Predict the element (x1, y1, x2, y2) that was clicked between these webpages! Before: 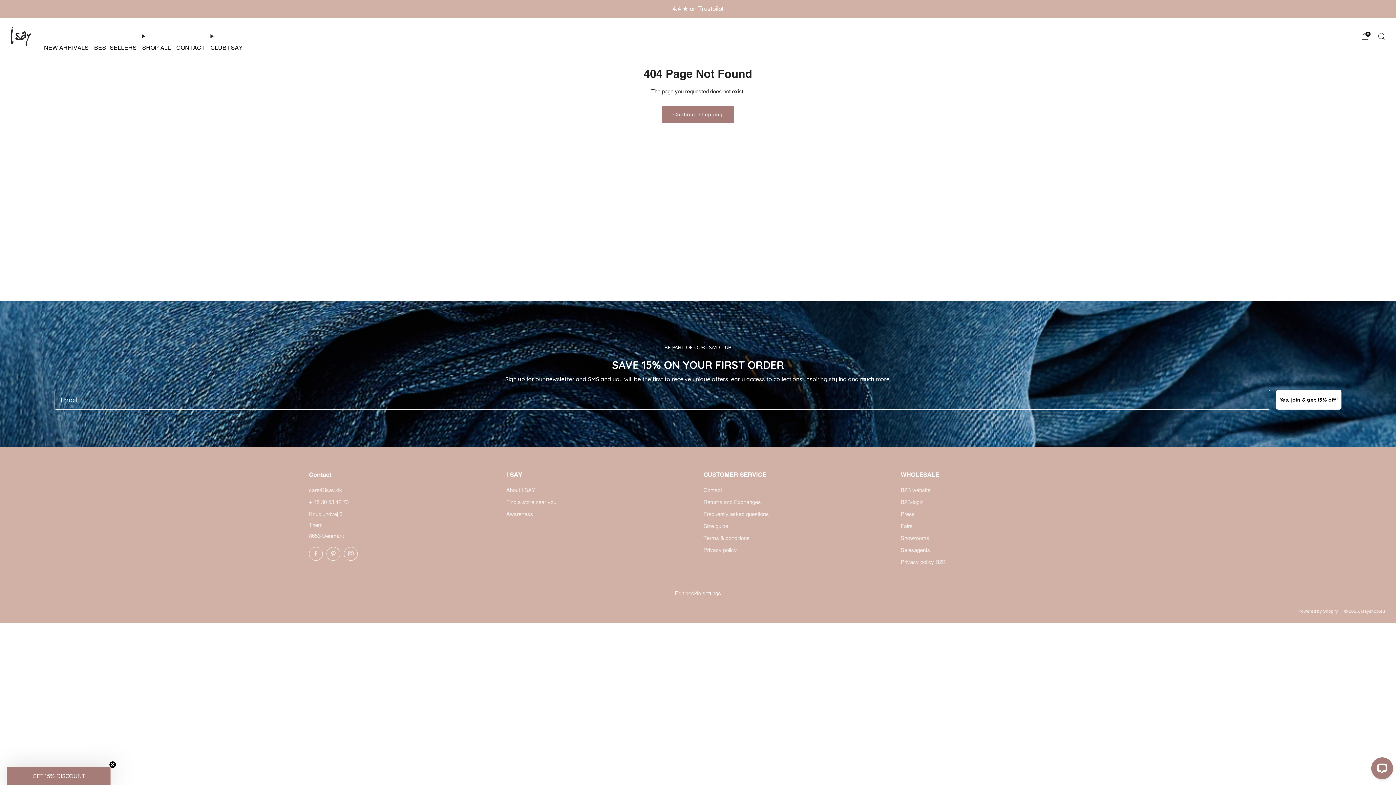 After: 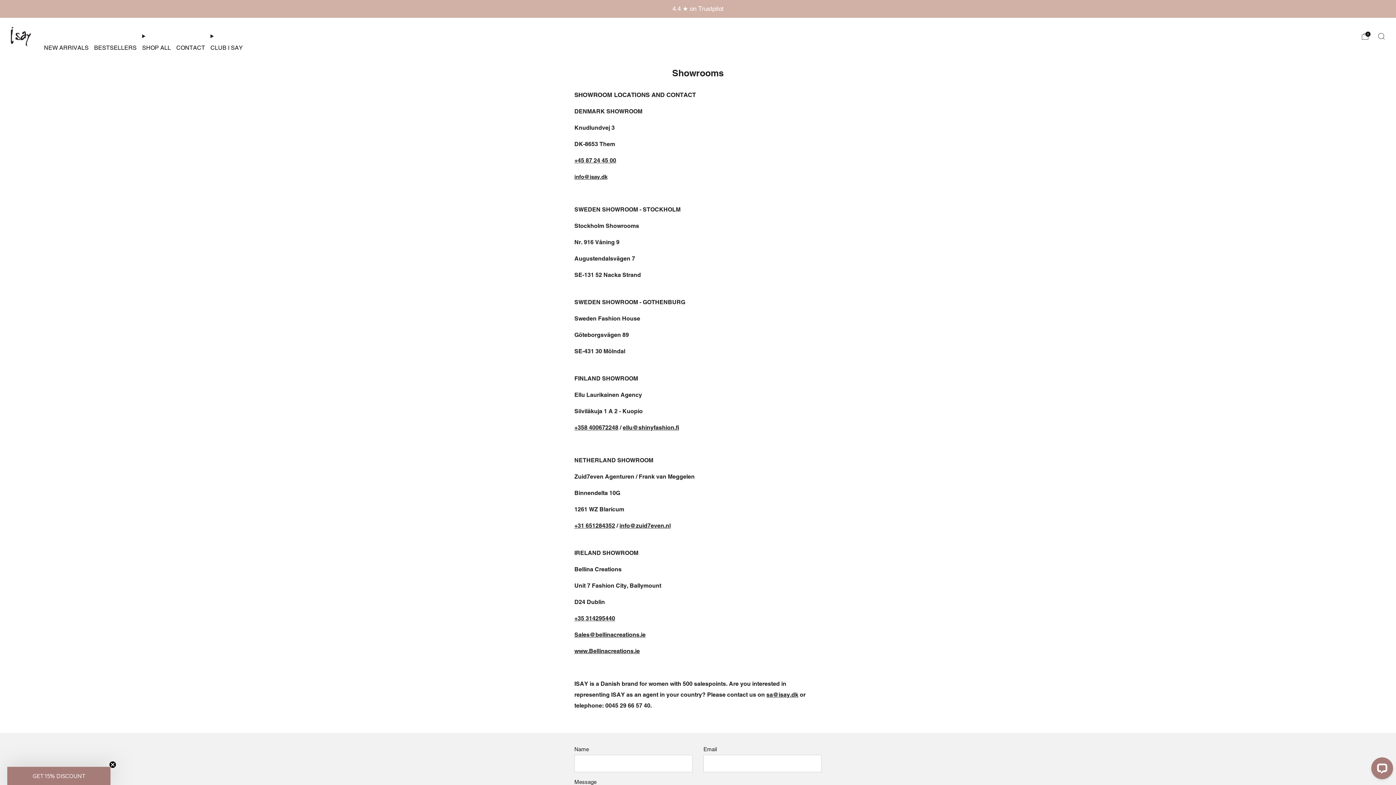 Action: bbox: (900, 535, 929, 541) label: Showrooms